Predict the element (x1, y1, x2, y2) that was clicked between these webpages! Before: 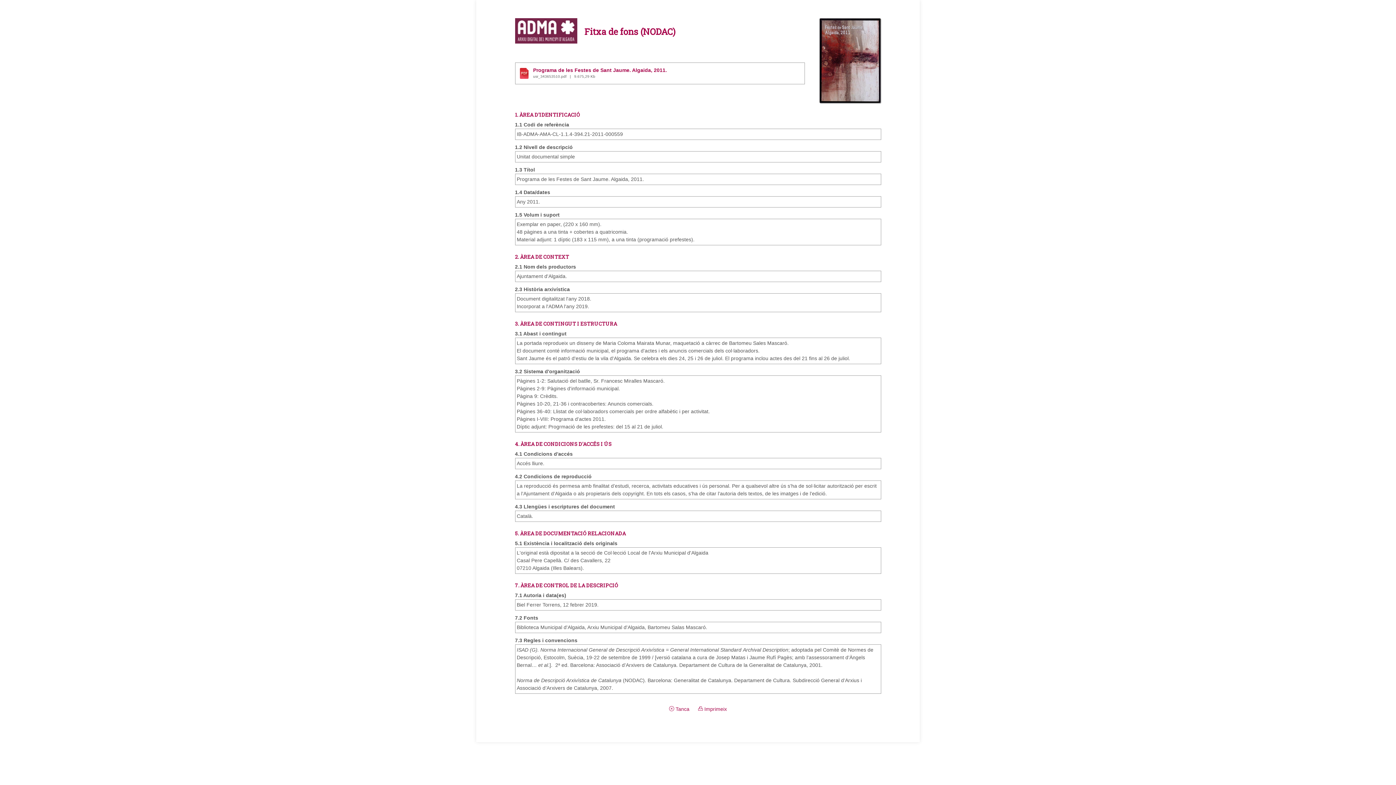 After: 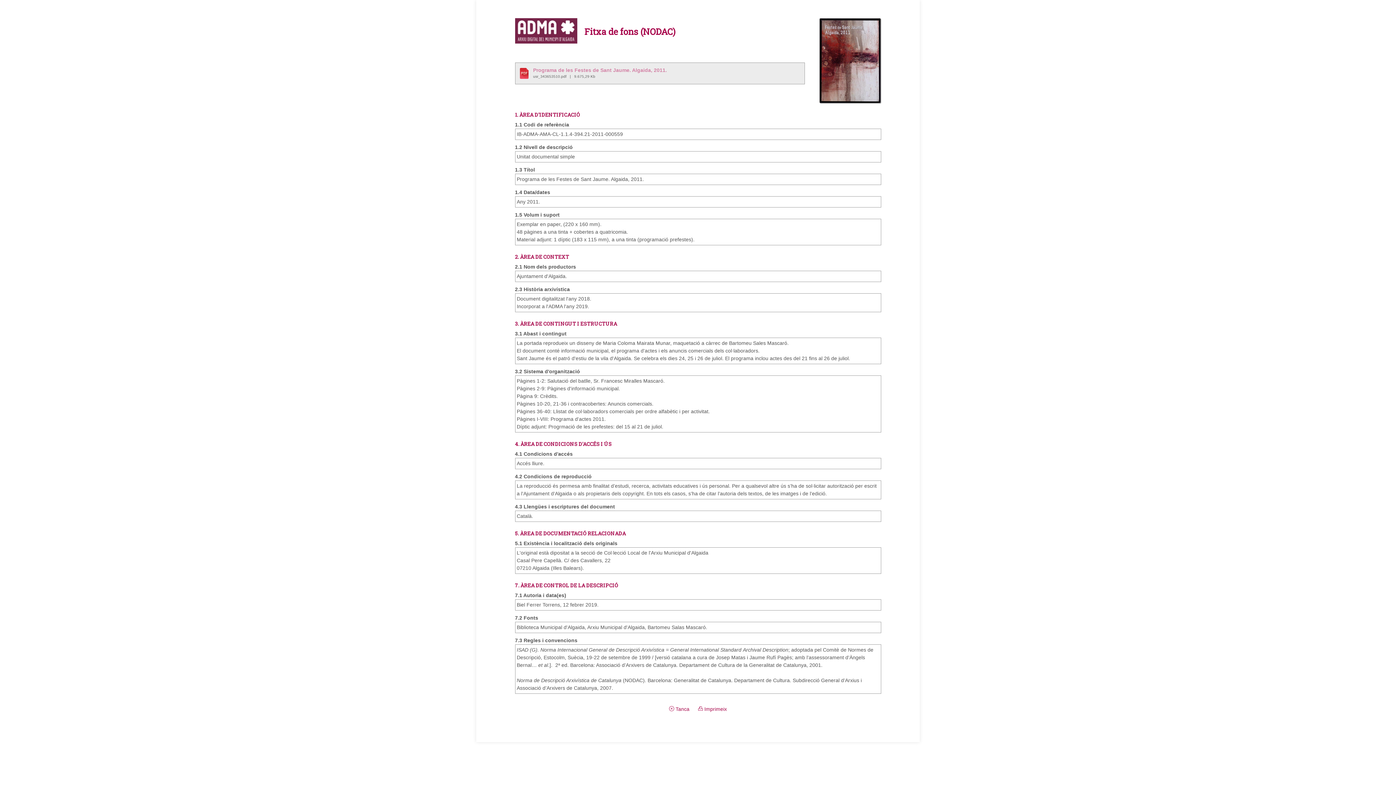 Action: label: 	Programa de les Festes de Sant Jaume. Algaida, 2011.
usr_343653510.pdf   |   9.675,29 Kb
 bbox: (515, 62, 805, 77)